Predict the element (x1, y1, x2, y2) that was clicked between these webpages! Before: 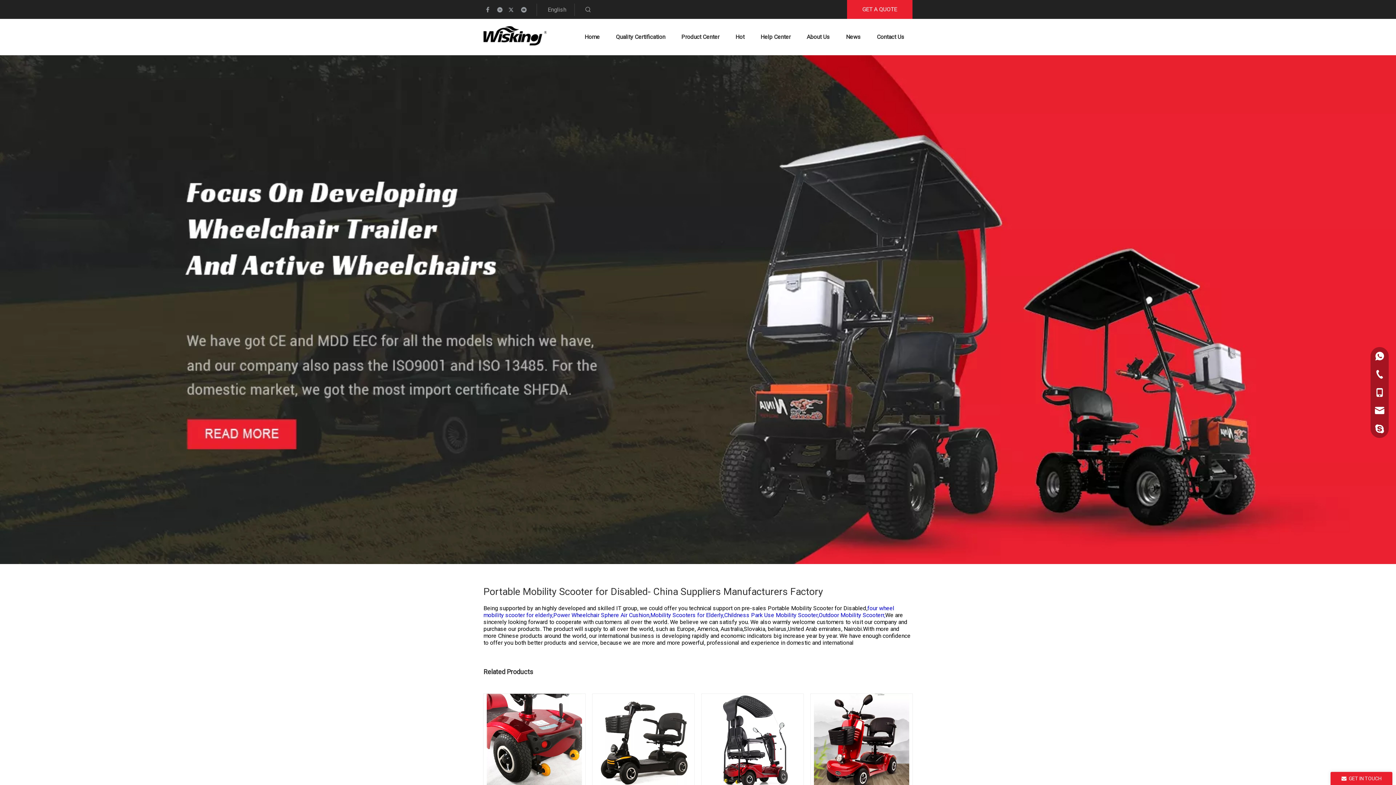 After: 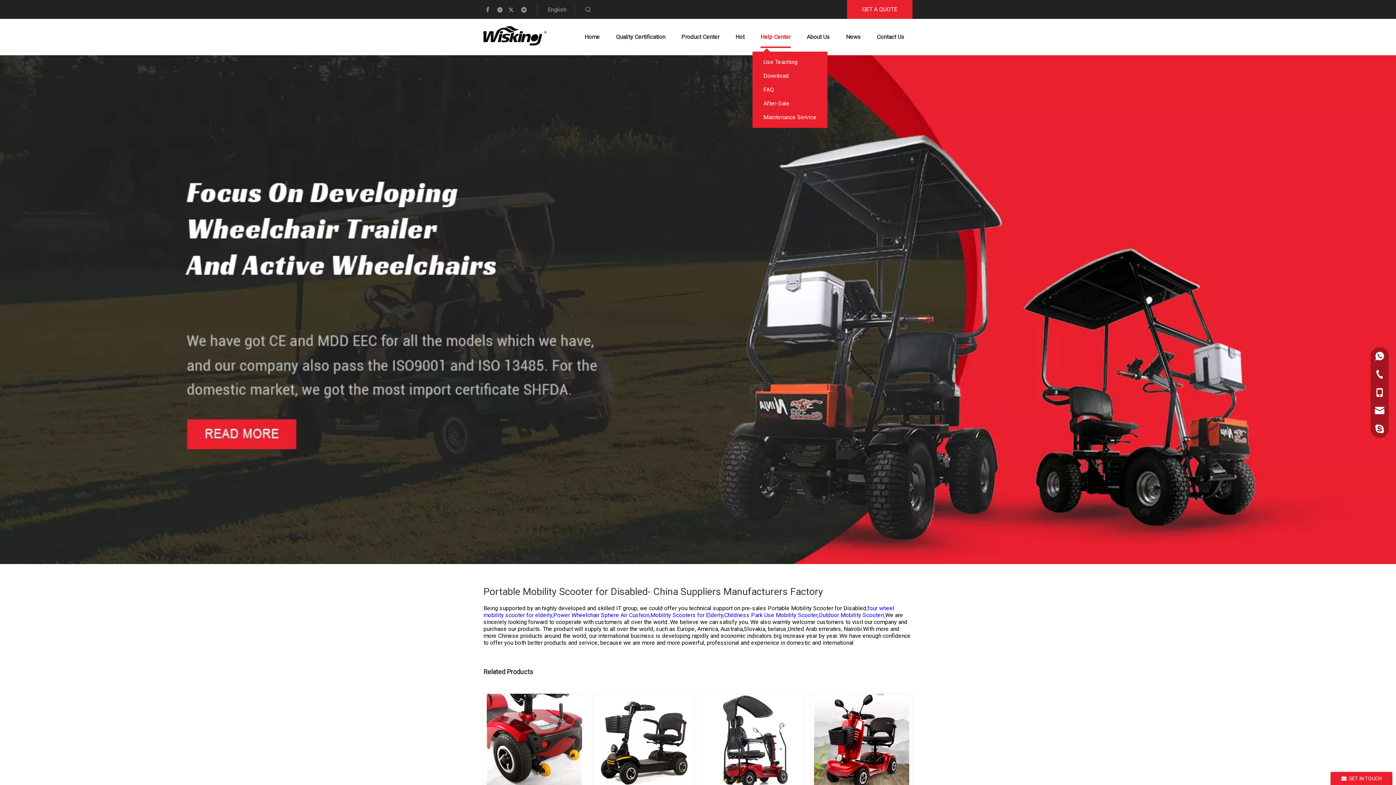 Action: label: Help Center bbox: (760, 26, 790, 48)